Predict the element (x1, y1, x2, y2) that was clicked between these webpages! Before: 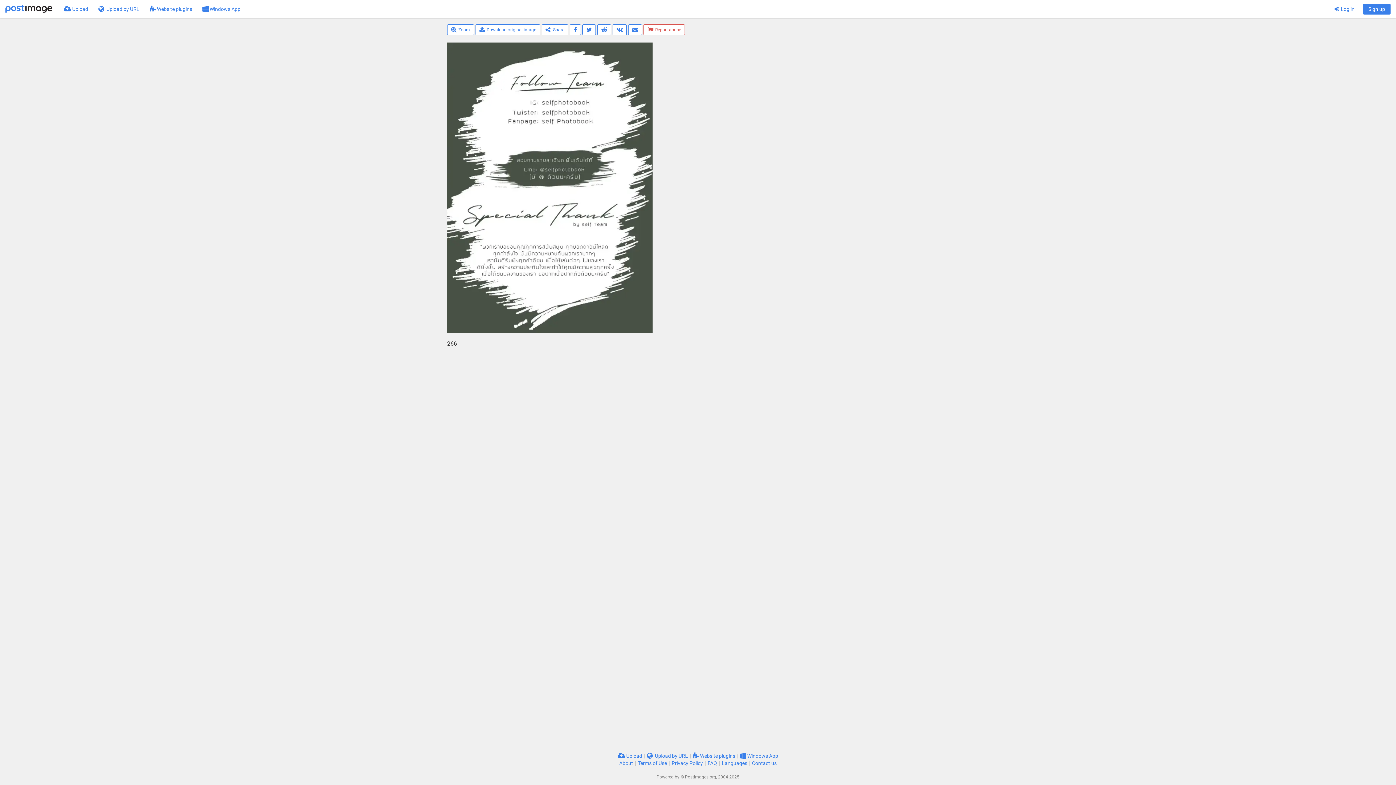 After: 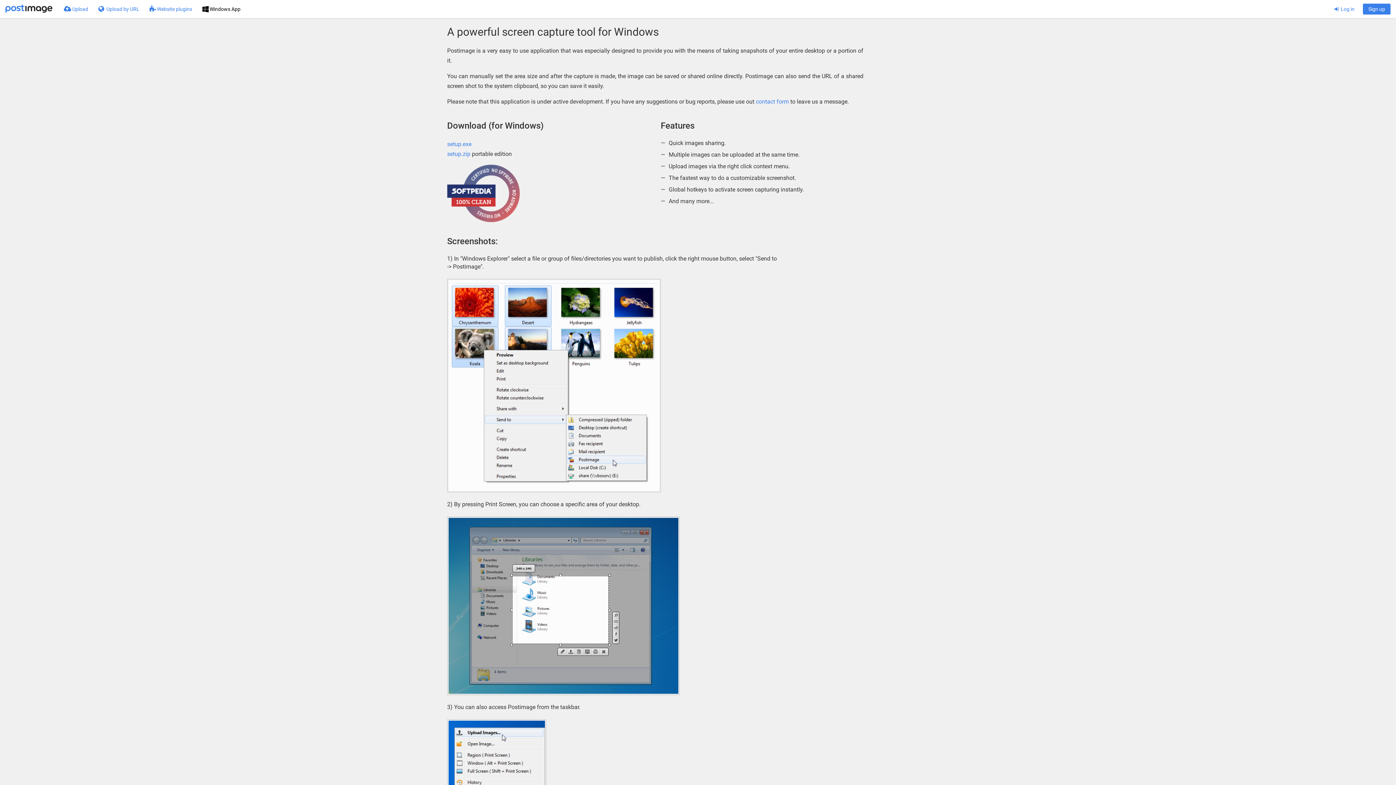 Action: bbox: (740, 753, 778, 759) label:  Windows App